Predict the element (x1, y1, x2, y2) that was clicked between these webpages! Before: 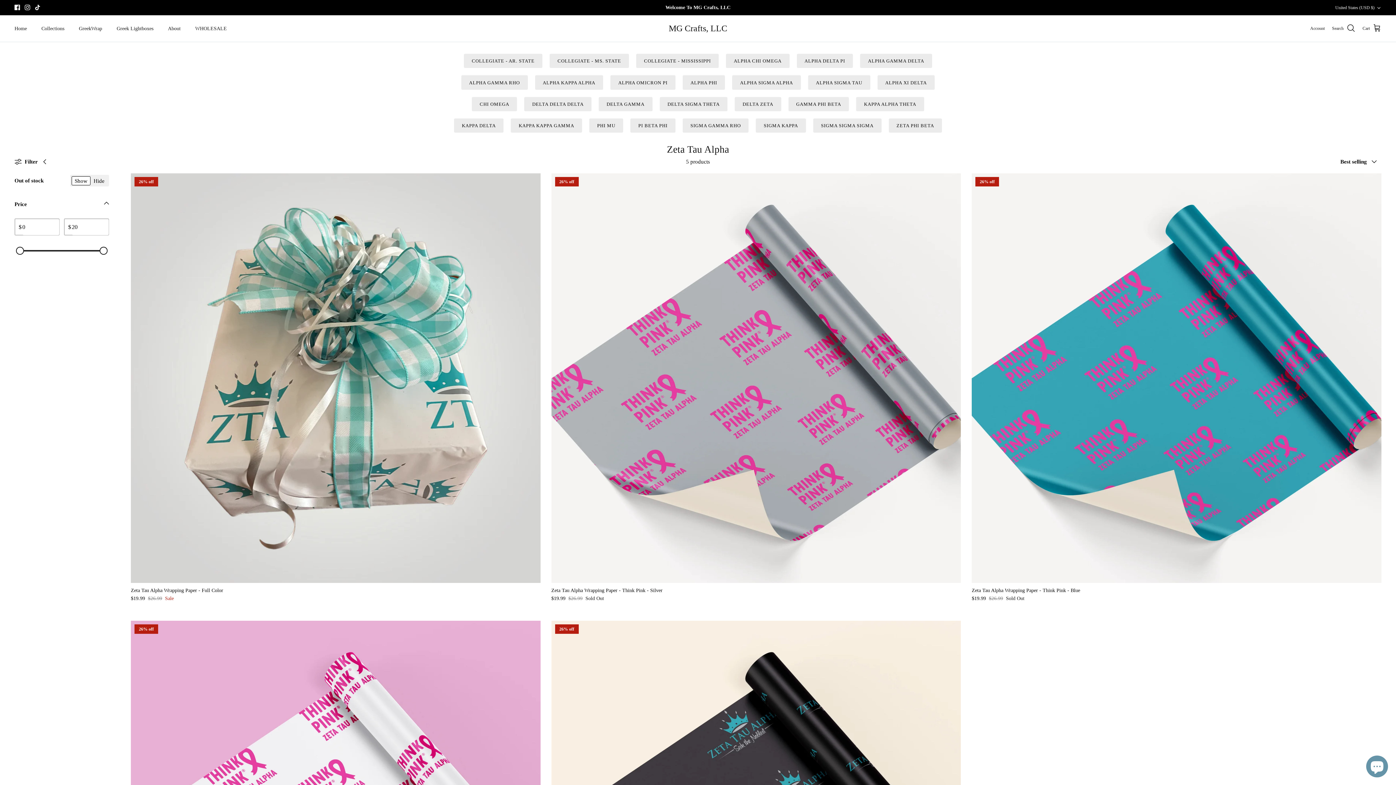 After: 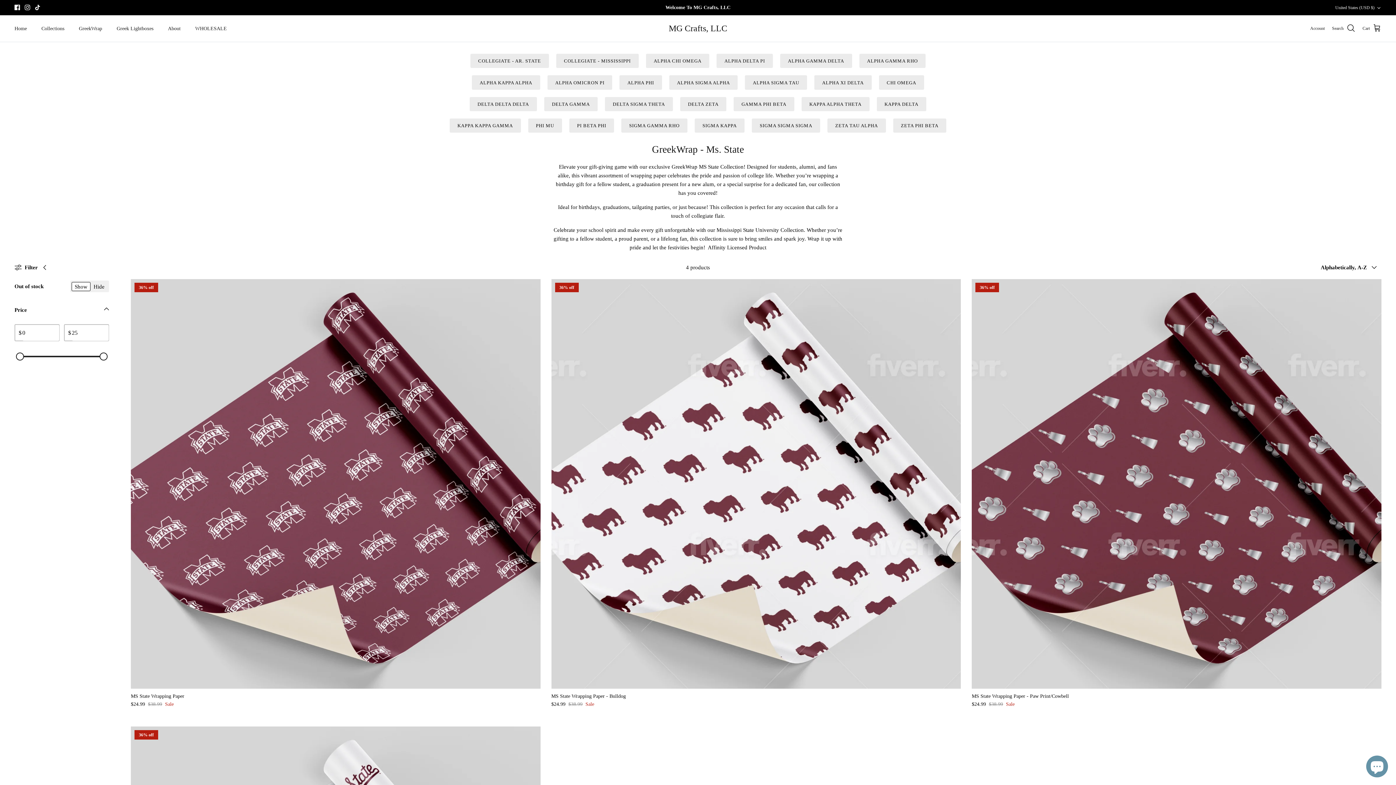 Action: label: COLLEGIATE - MS. STATE bbox: (549, 53, 629, 68)